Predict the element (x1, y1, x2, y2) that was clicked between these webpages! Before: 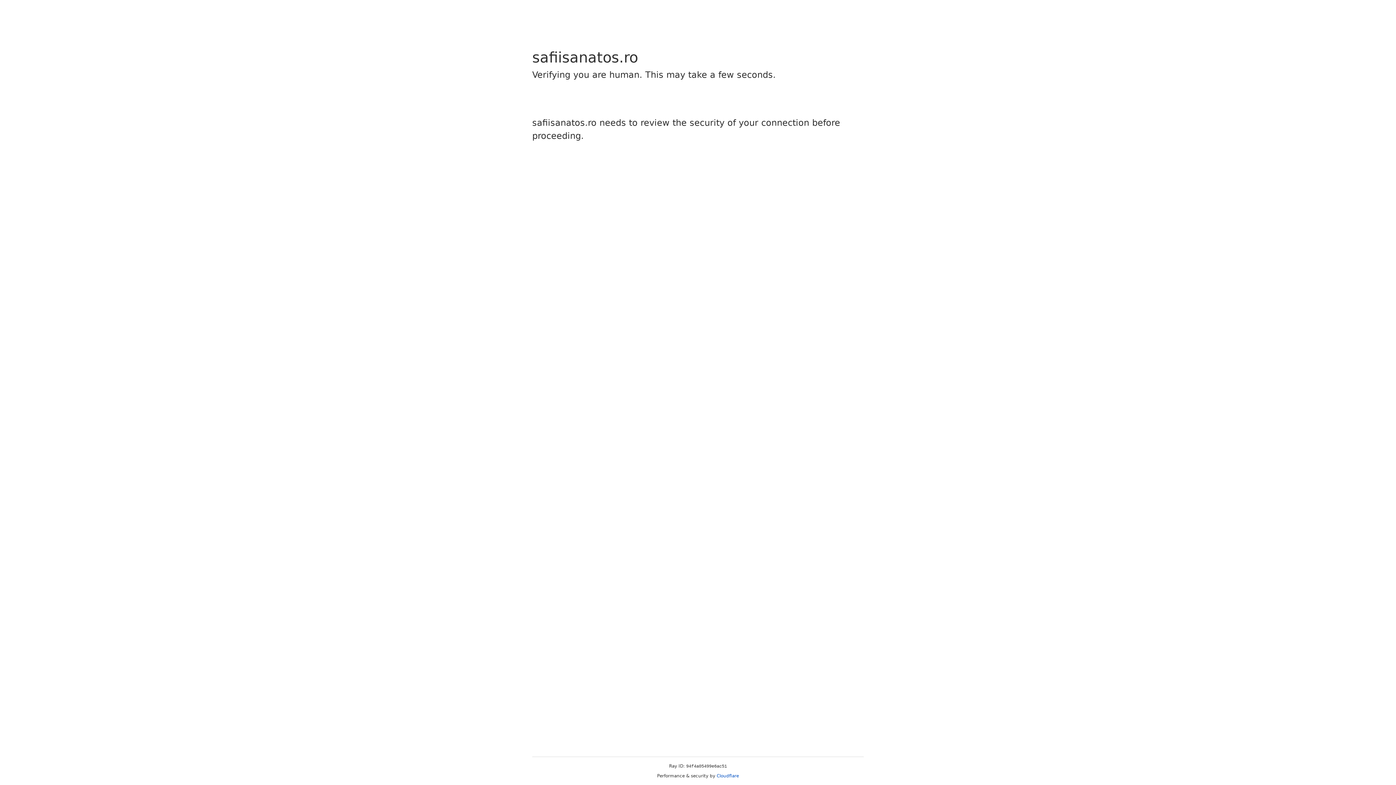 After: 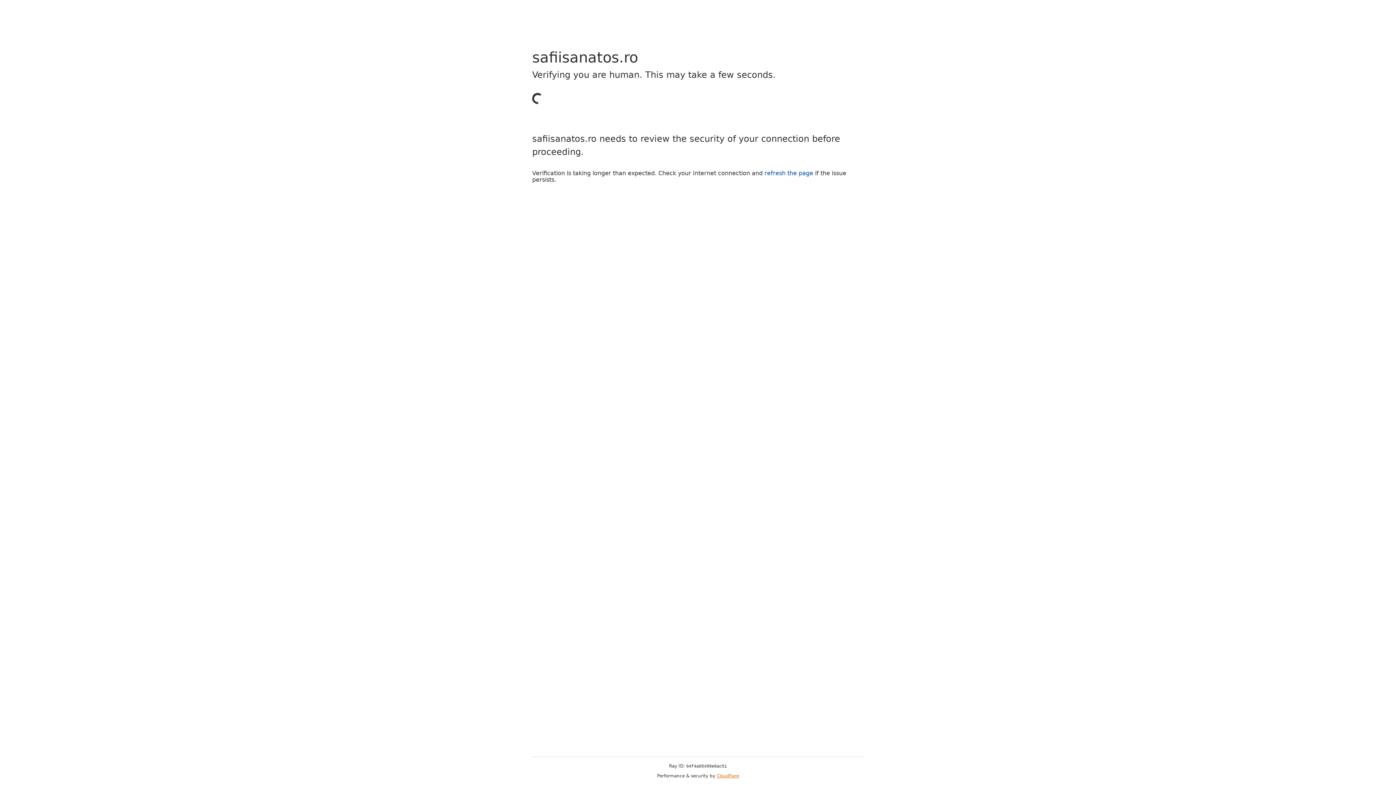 Action: label: Cloudflare bbox: (716, 773, 739, 778)